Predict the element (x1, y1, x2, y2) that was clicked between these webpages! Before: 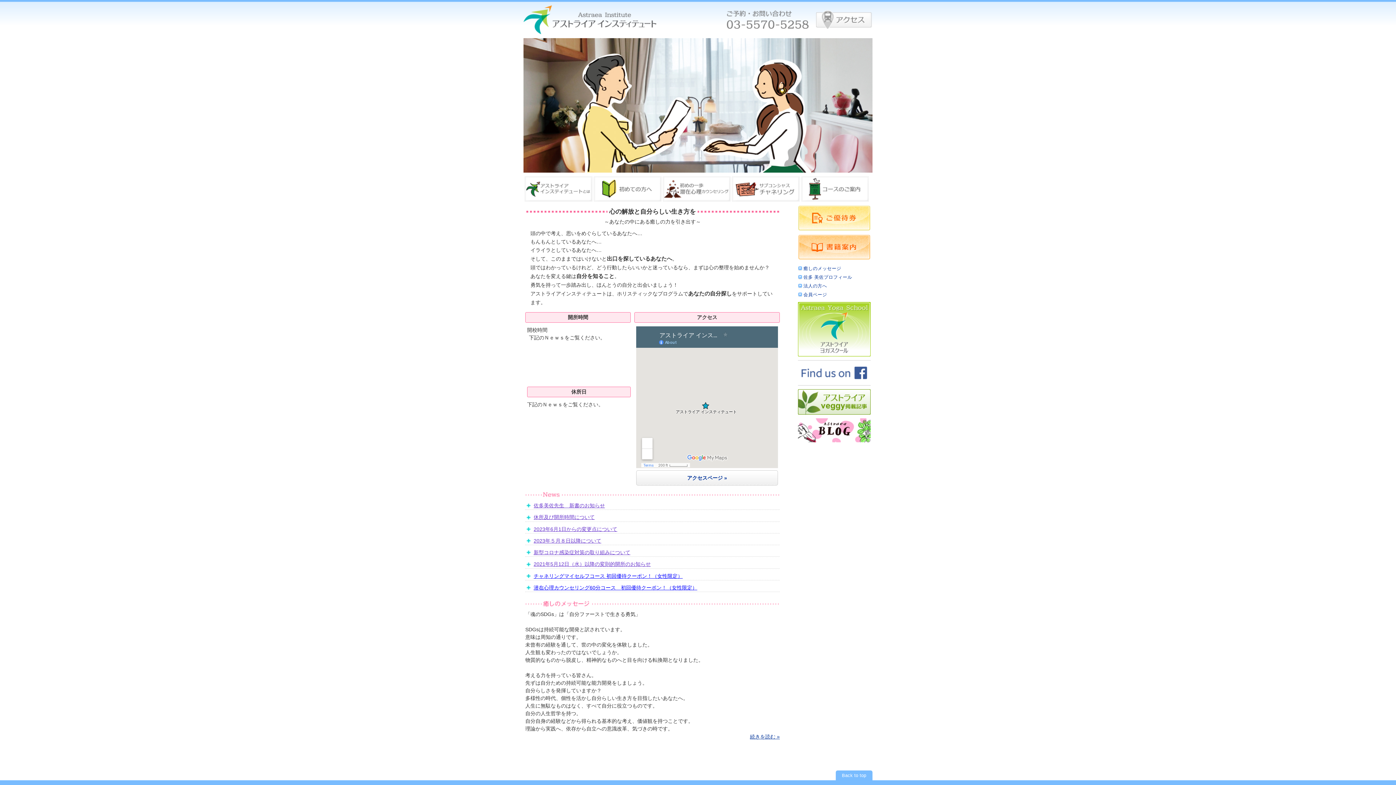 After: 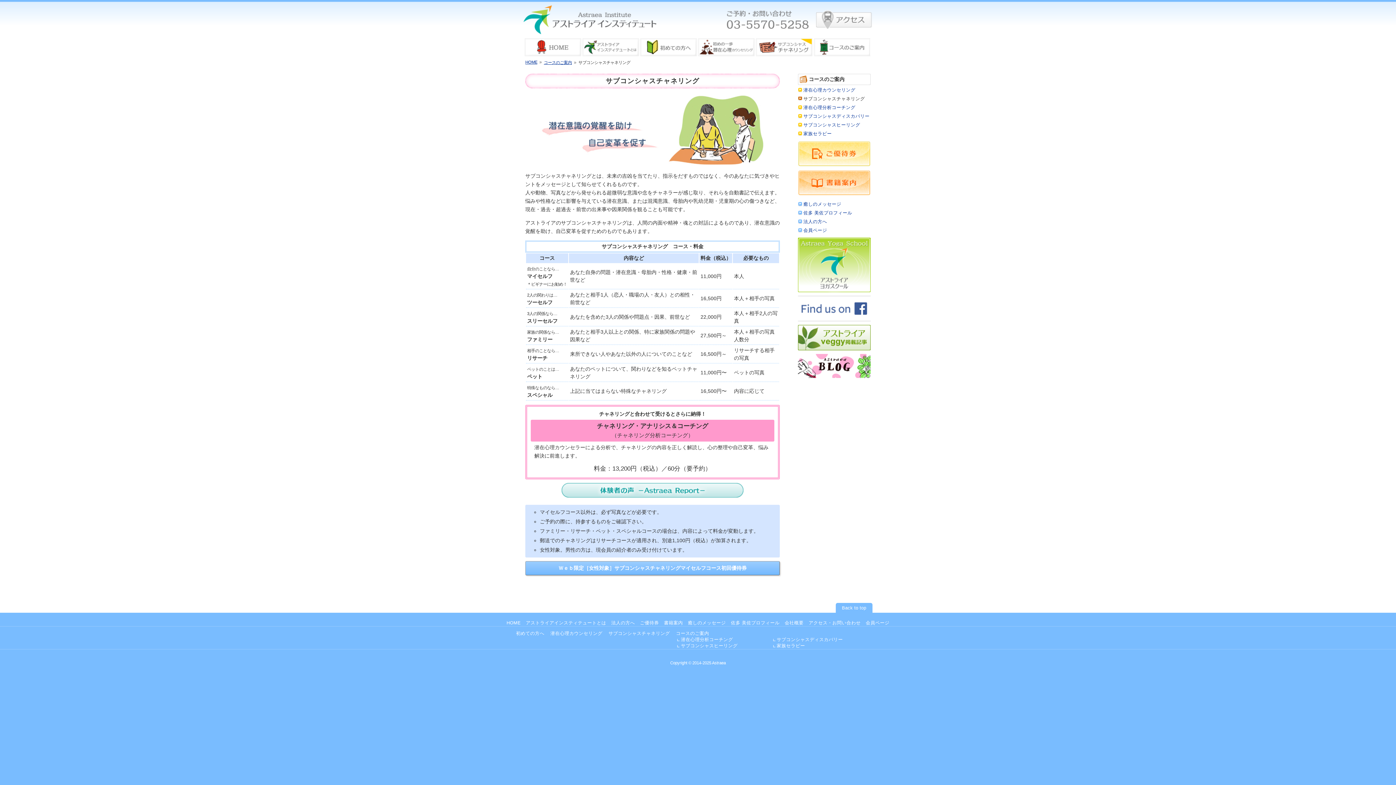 Action: bbox: (732, 185, 800, 191)